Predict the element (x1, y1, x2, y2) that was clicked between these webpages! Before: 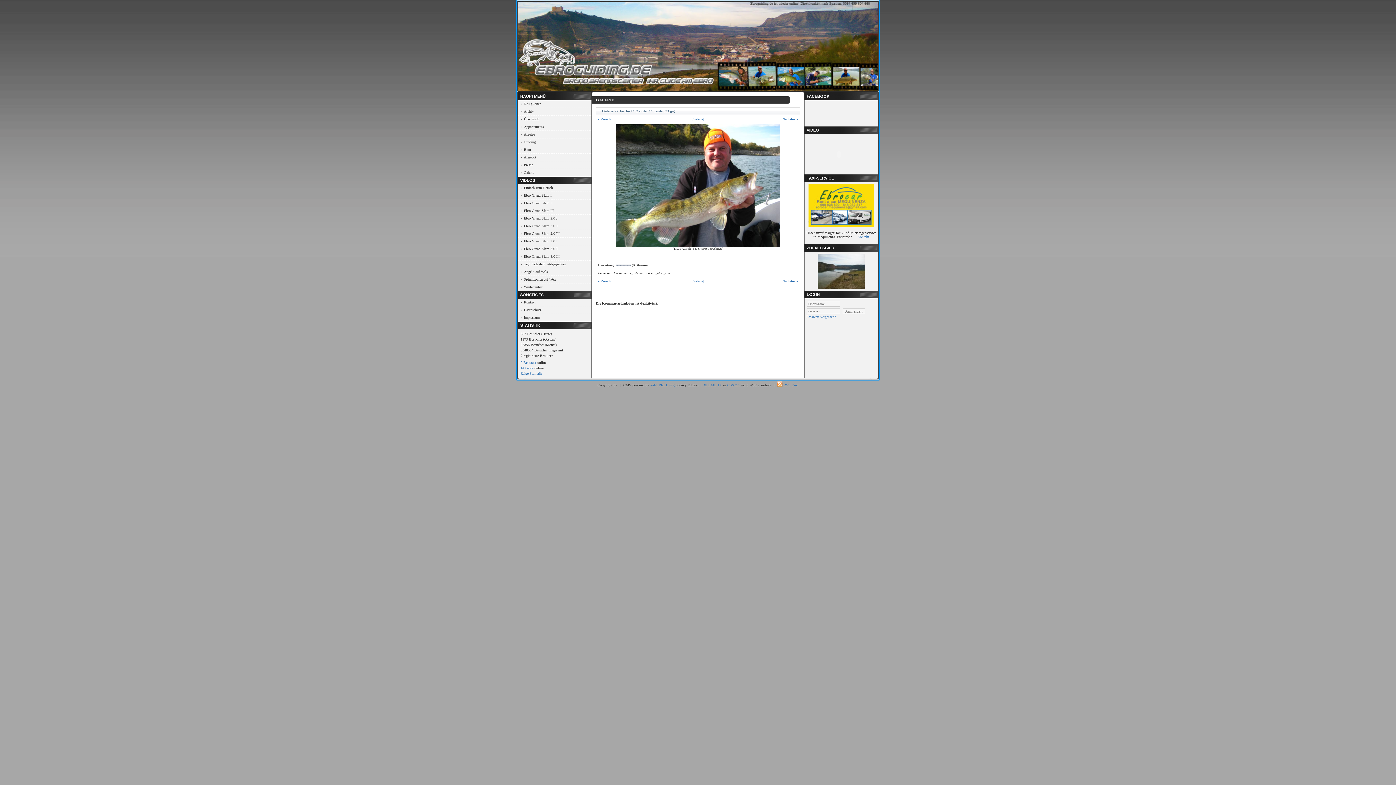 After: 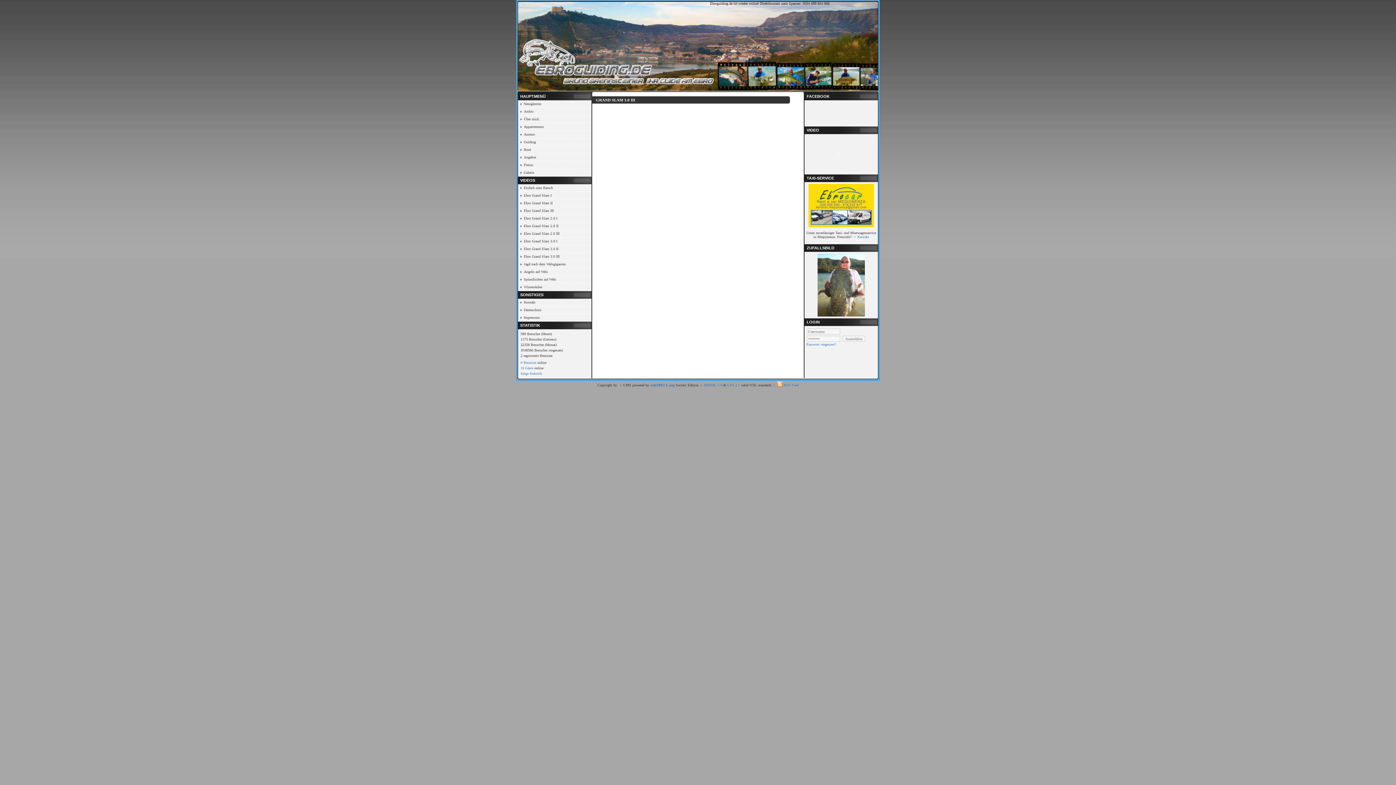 Action: bbox: (518, 253, 591, 260) label: Ebro Grand Slam 3.0 III